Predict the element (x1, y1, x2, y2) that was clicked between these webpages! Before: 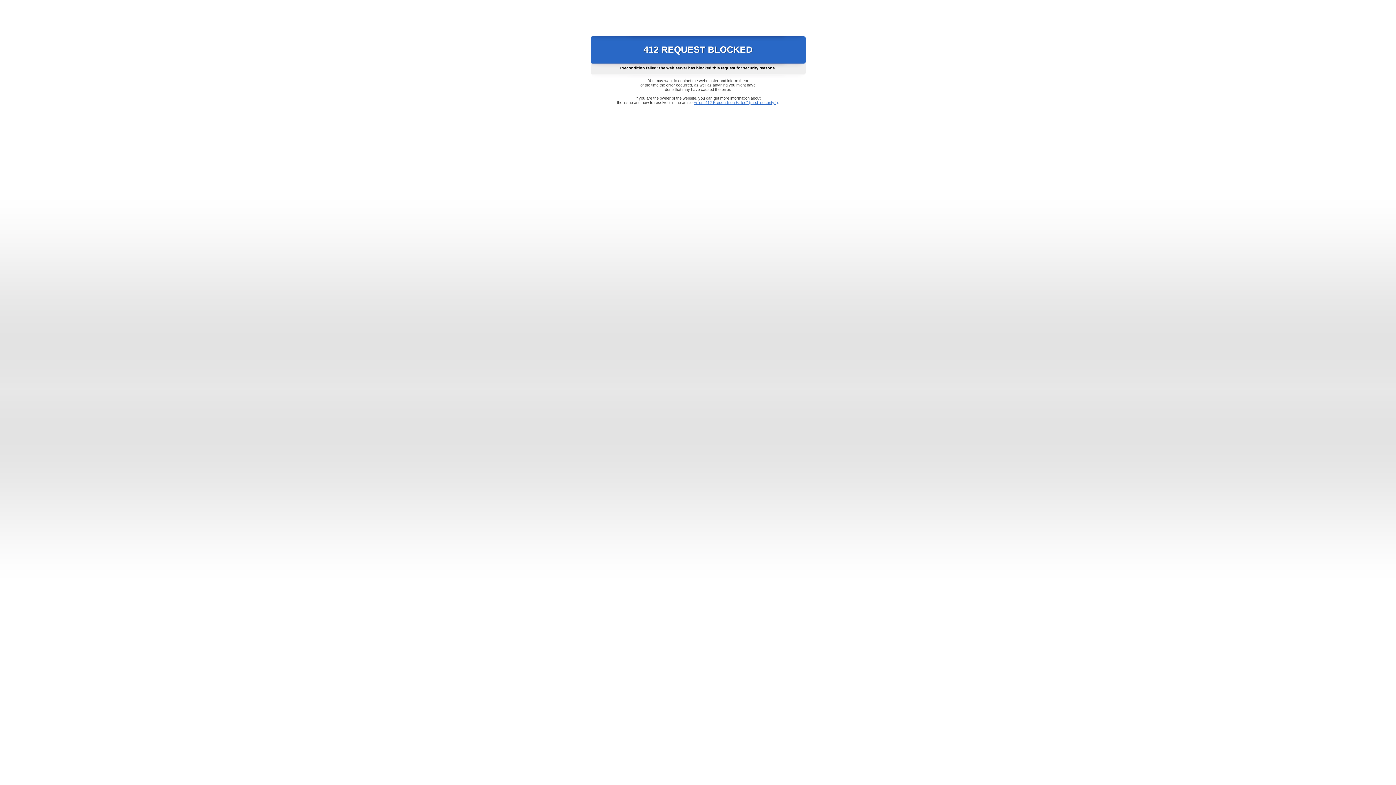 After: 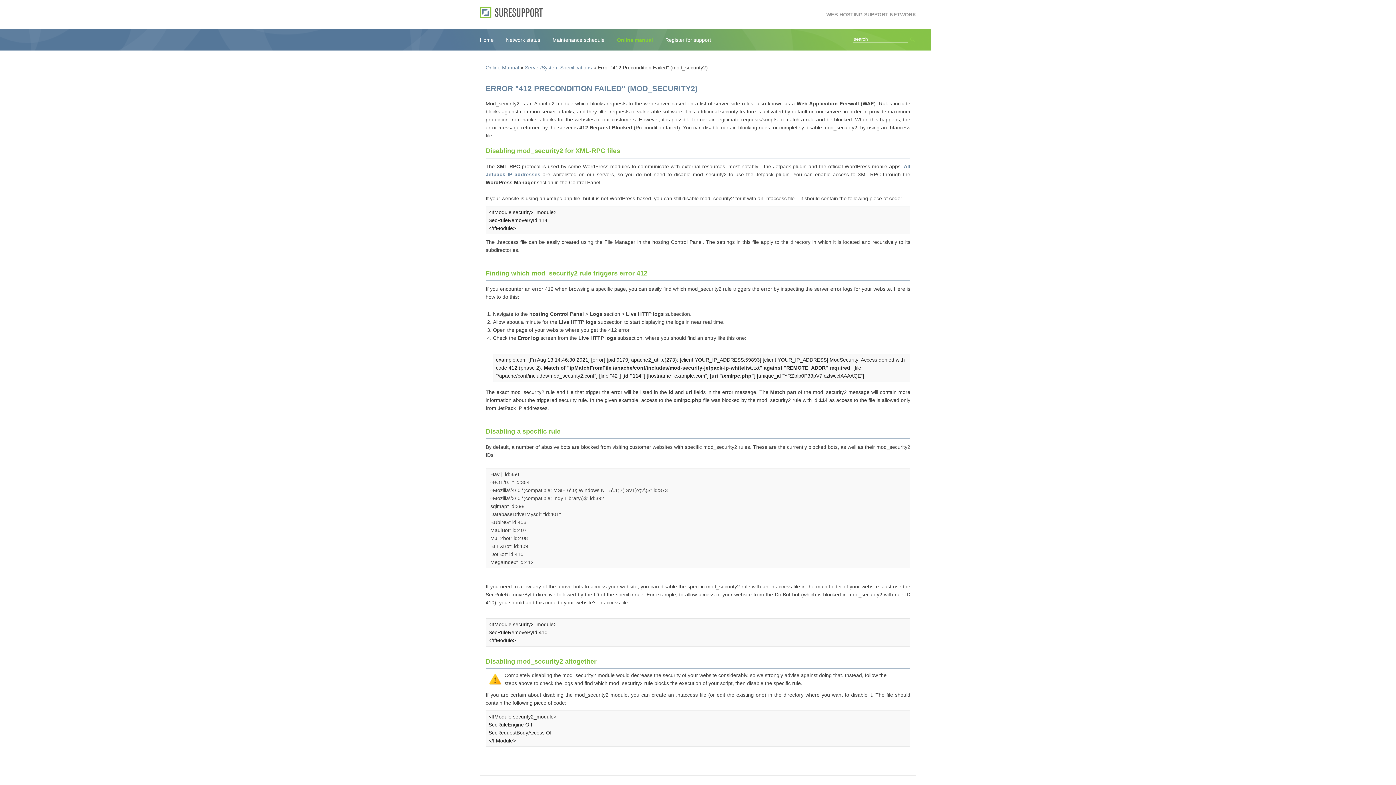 Action: label: Error "412 Precondition Failed" (mod_security2) bbox: (693, 100, 778, 104)